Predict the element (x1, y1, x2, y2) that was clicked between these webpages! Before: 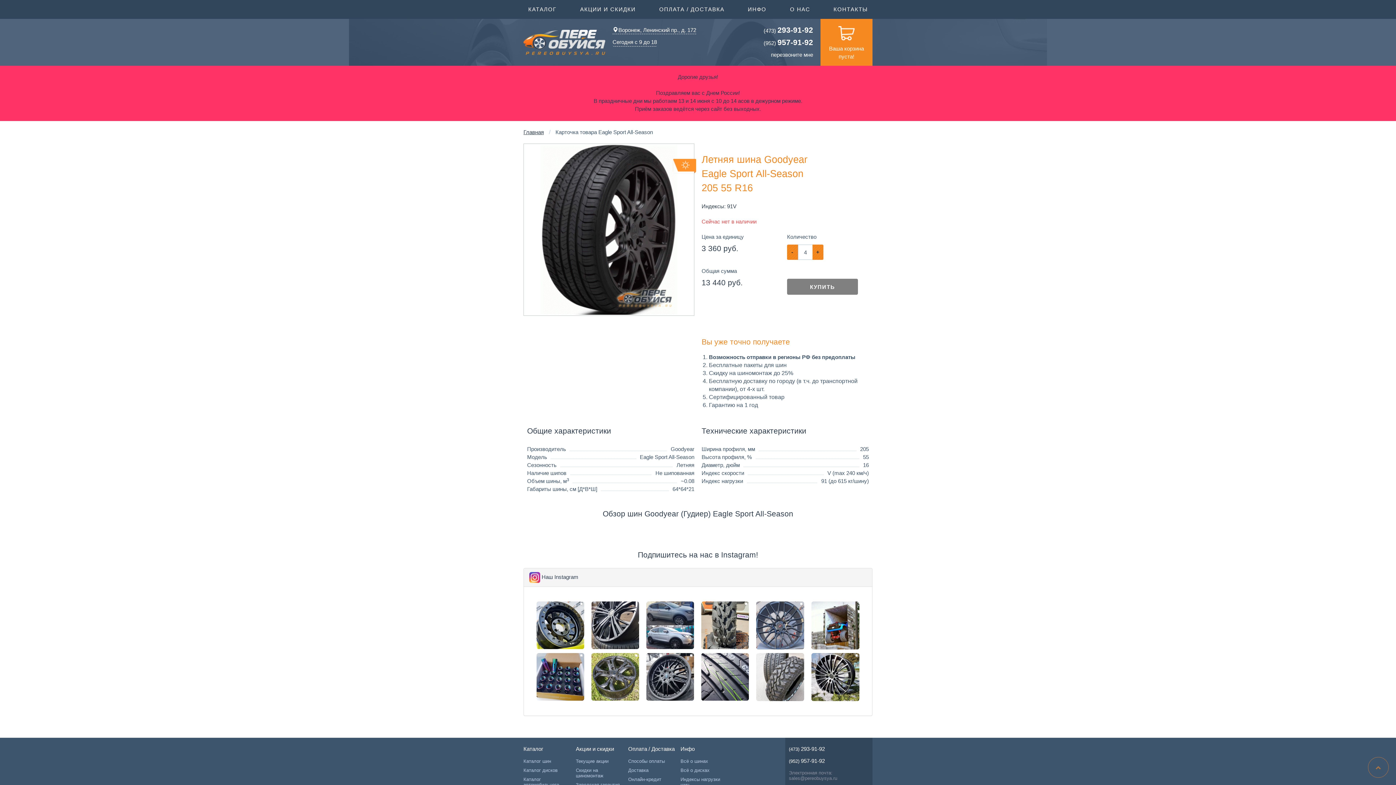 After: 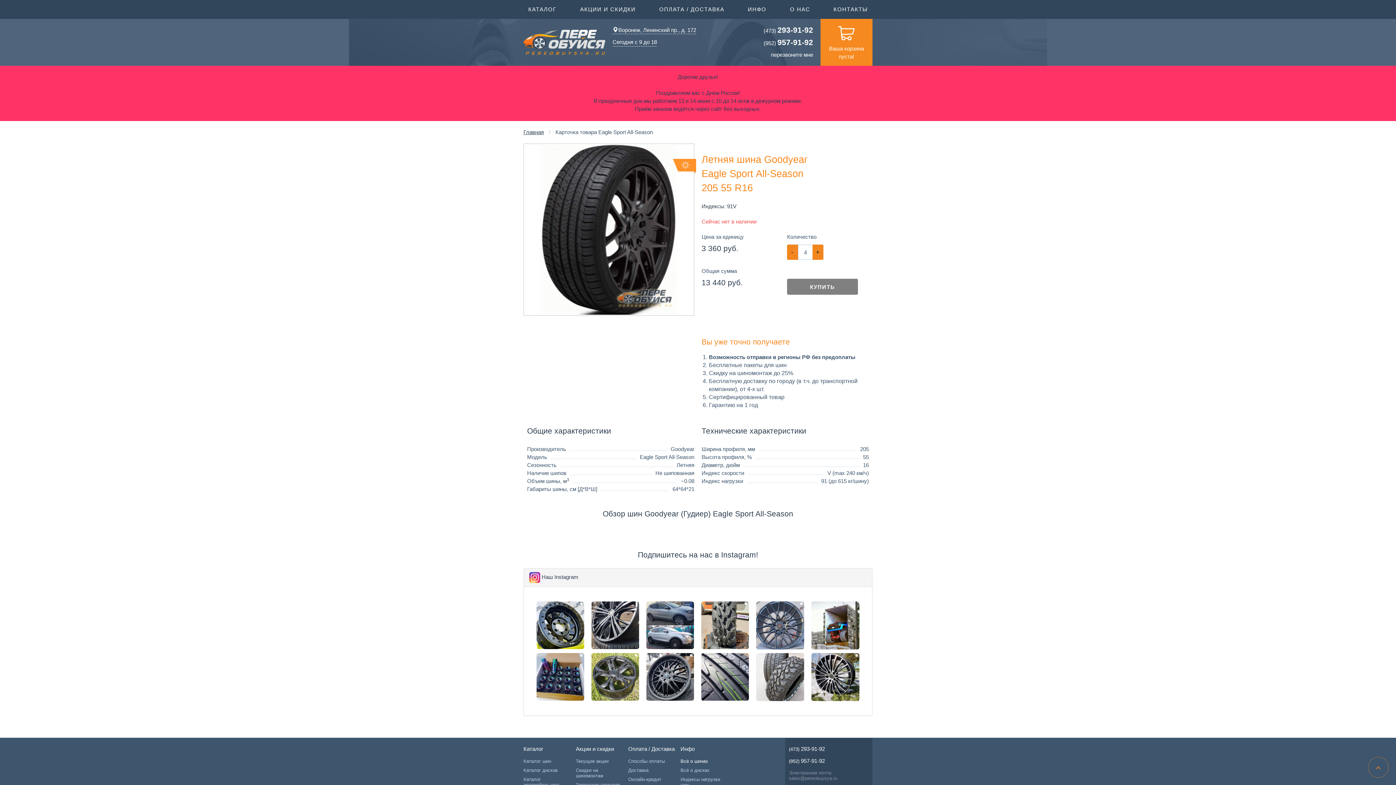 Action: label: Всё о шинах bbox: (680, 757, 708, 766)